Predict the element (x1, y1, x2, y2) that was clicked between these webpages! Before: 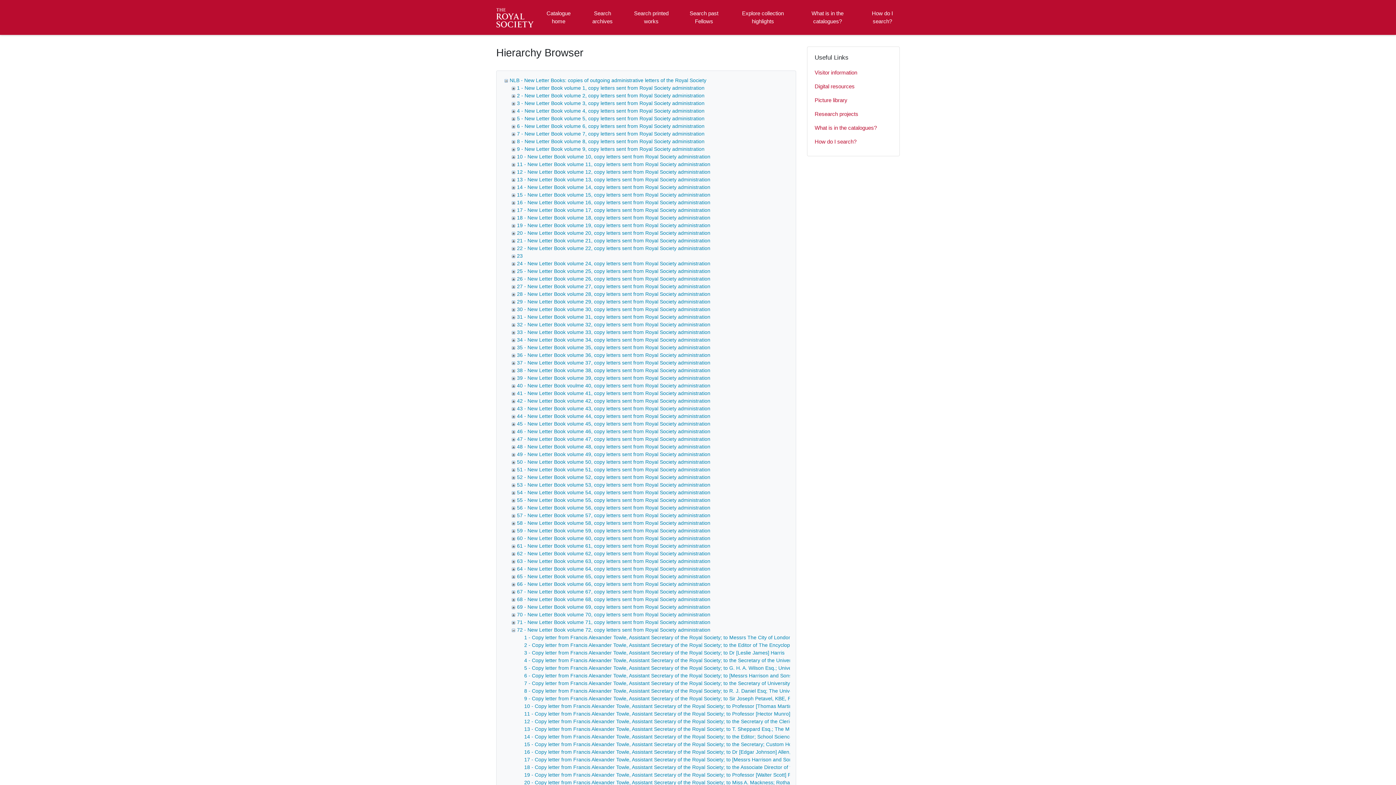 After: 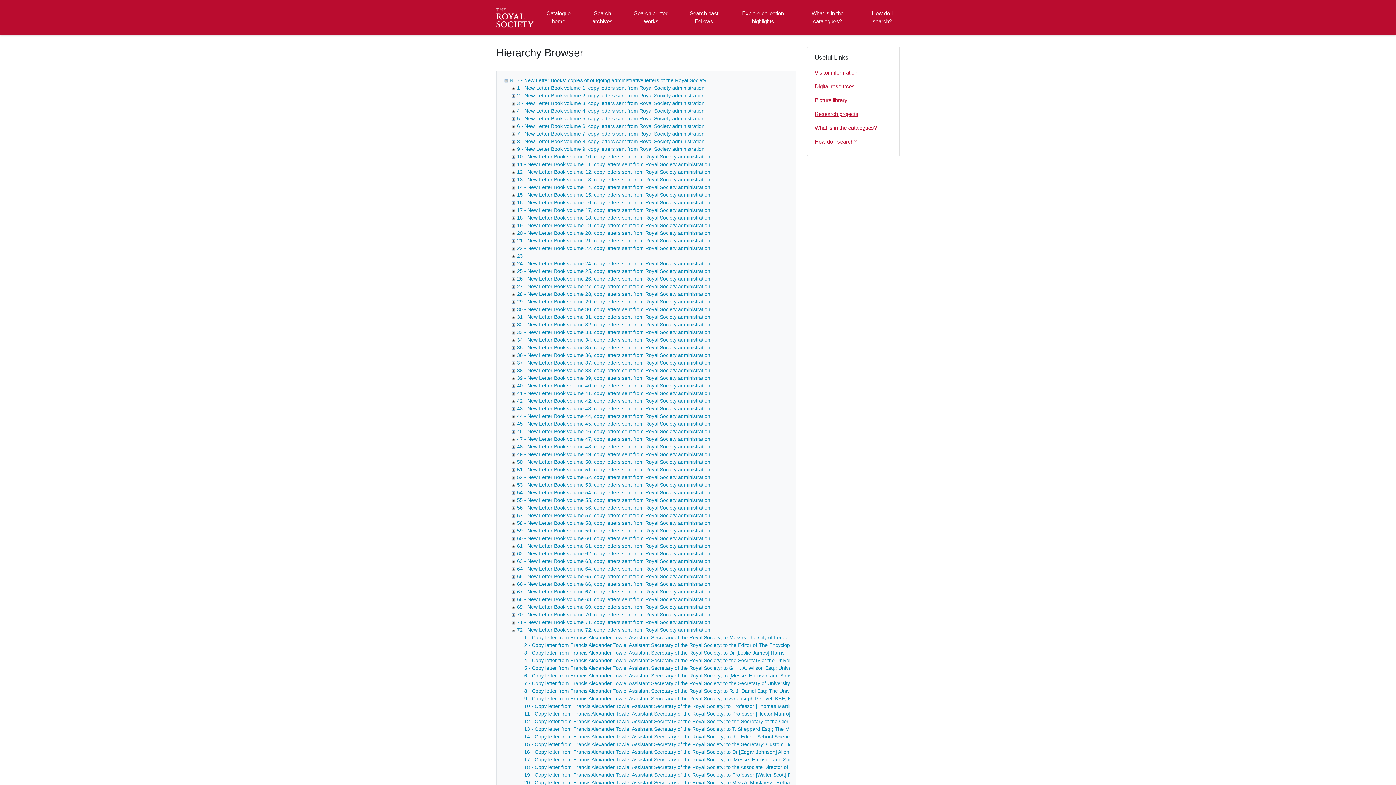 Action: bbox: (814, 107, 892, 121) label: Research projects